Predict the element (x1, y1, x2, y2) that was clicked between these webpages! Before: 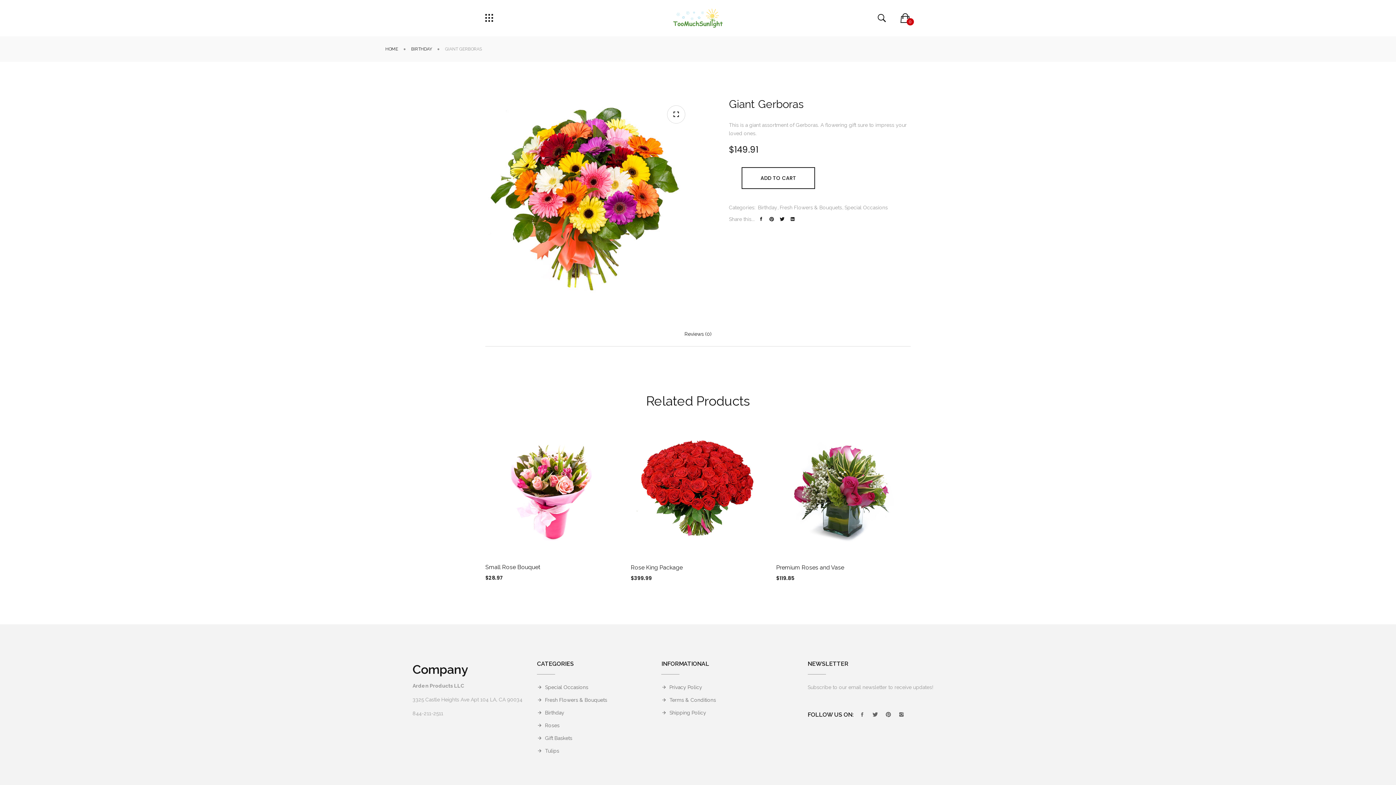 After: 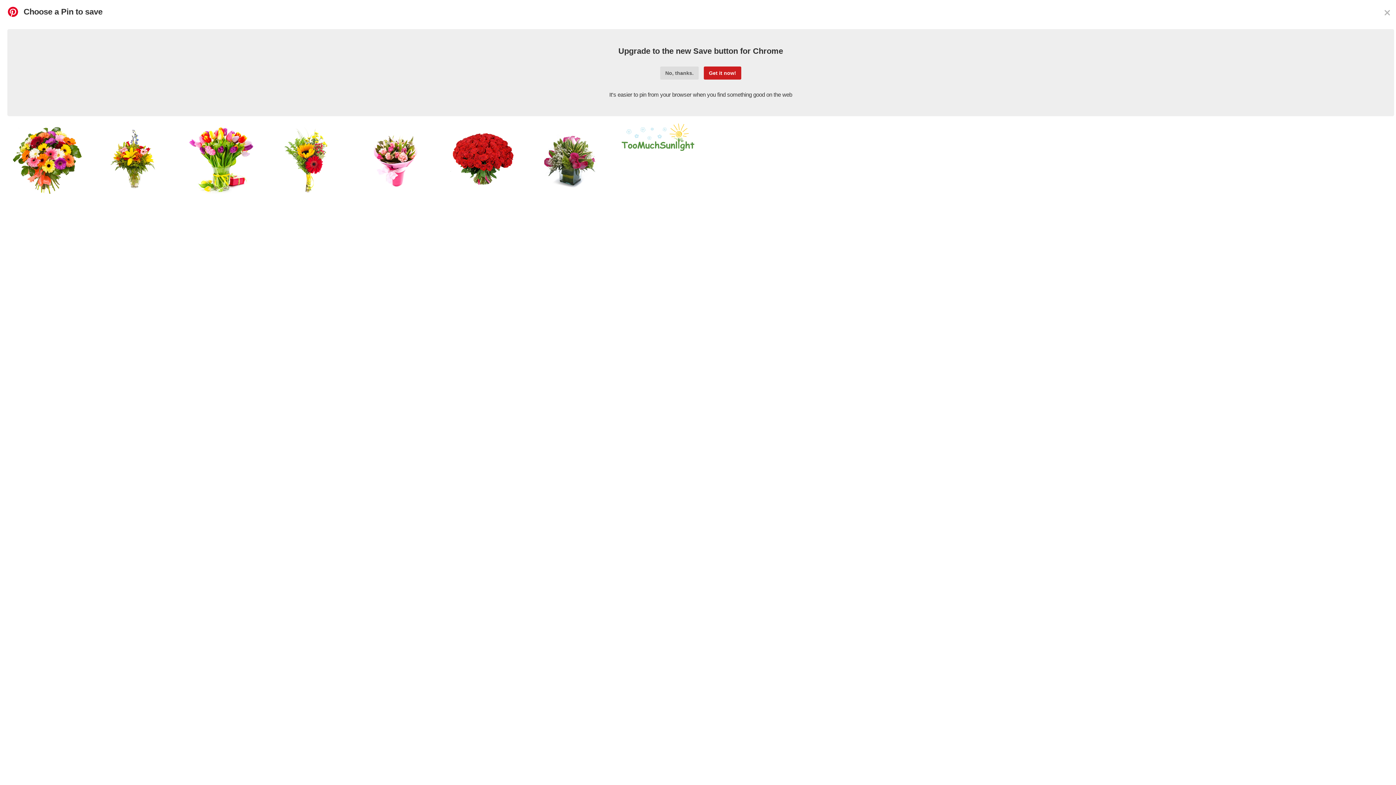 Action: bbox: (767, 213, 776, 224)